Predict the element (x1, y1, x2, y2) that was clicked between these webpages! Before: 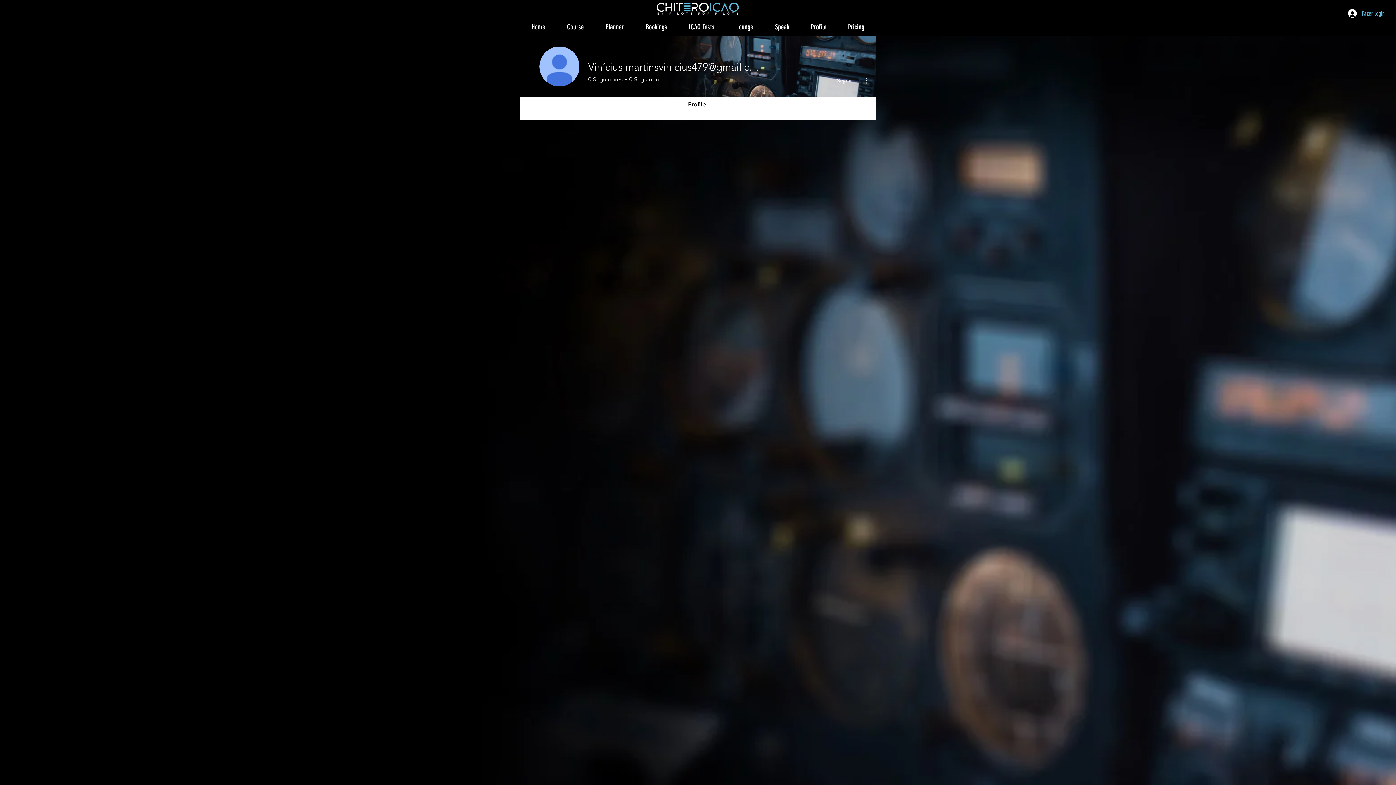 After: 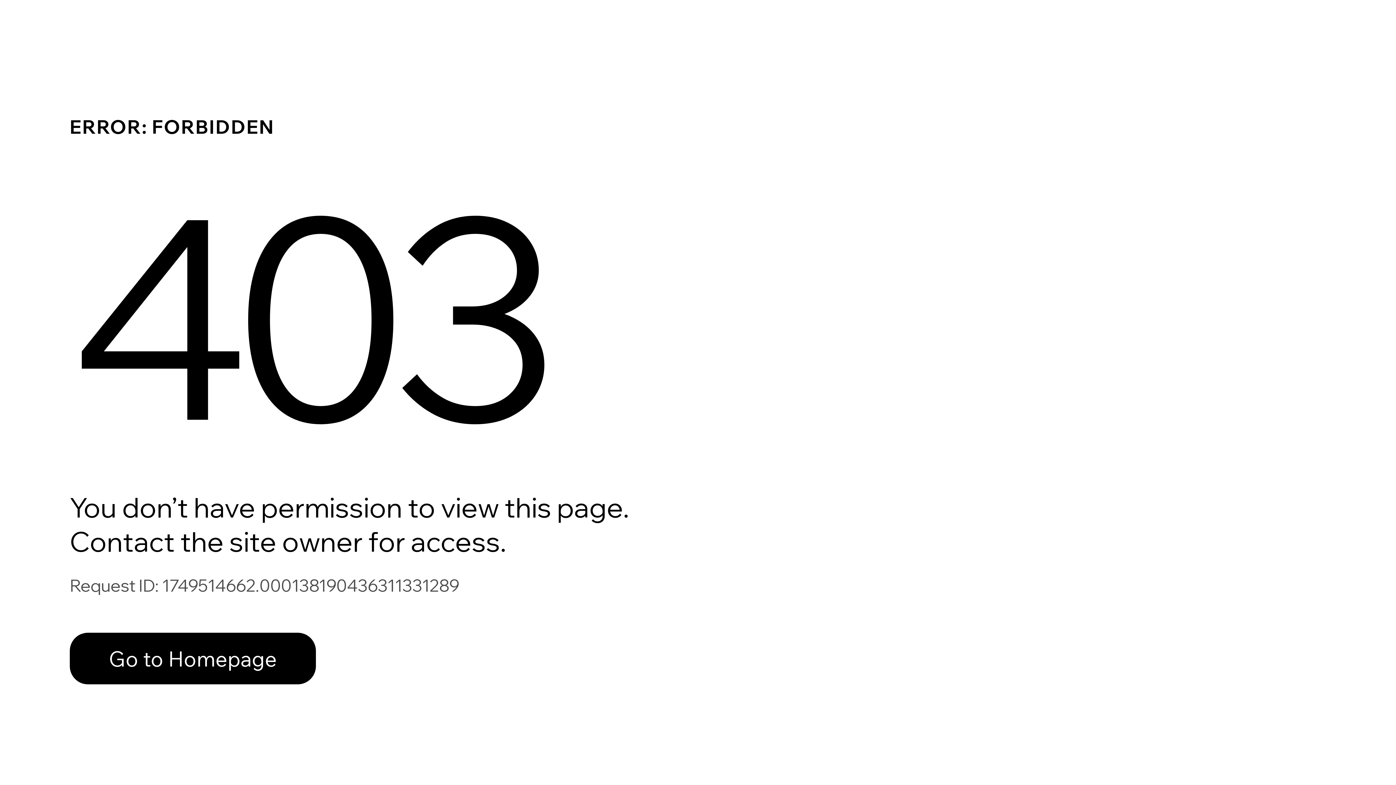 Action: bbox: (634, 20, 678, 33) label: Bookings